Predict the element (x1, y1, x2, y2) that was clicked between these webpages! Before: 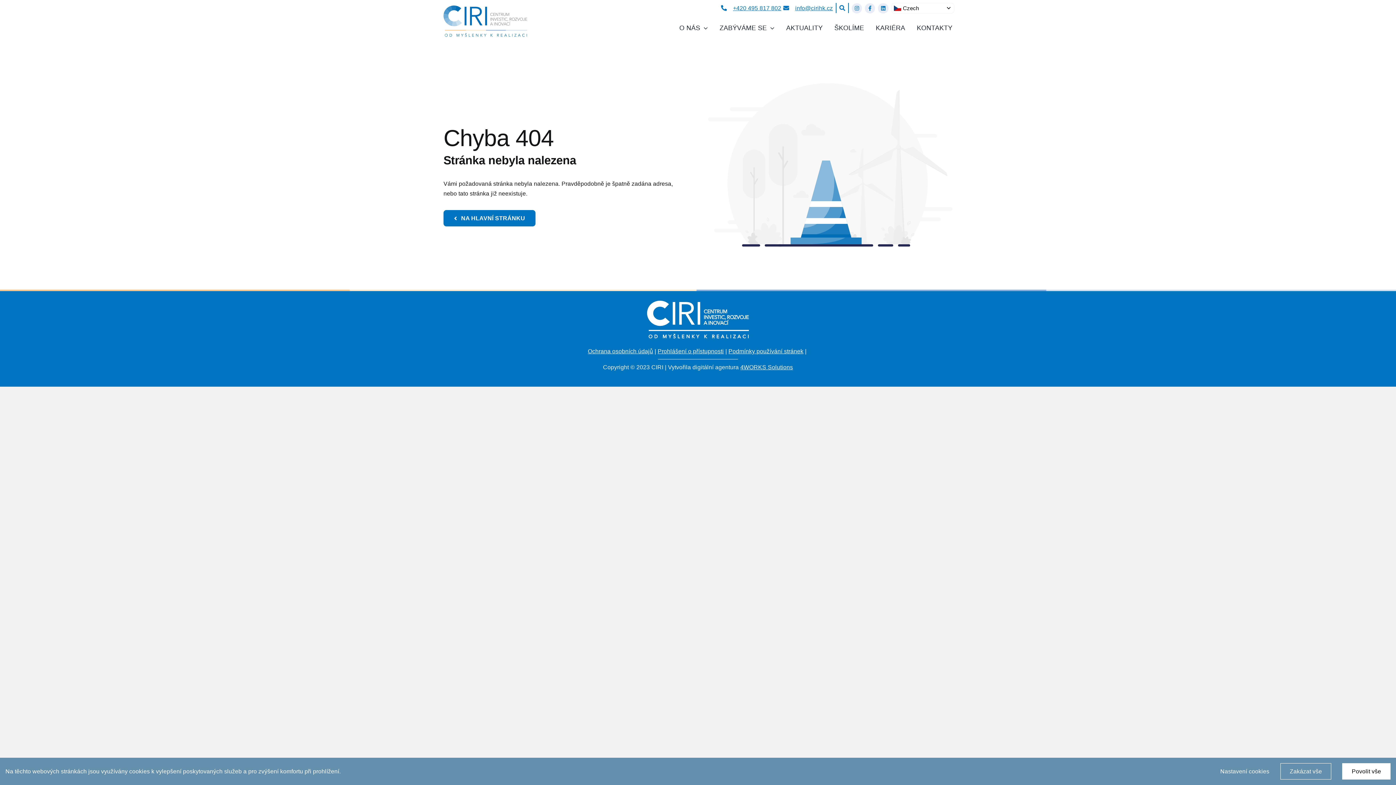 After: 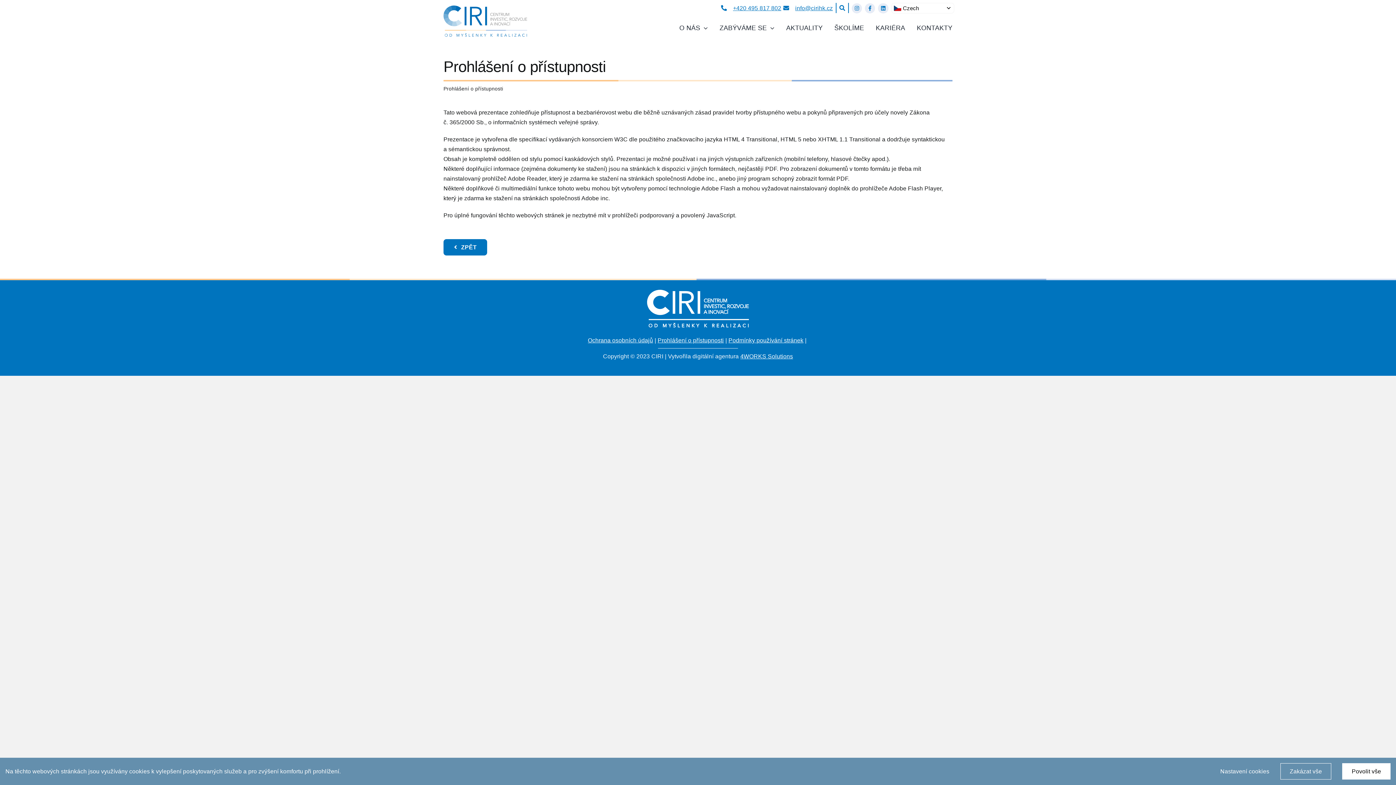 Action: bbox: (657, 348, 724, 354) label: Prohlášení o přístupnosti